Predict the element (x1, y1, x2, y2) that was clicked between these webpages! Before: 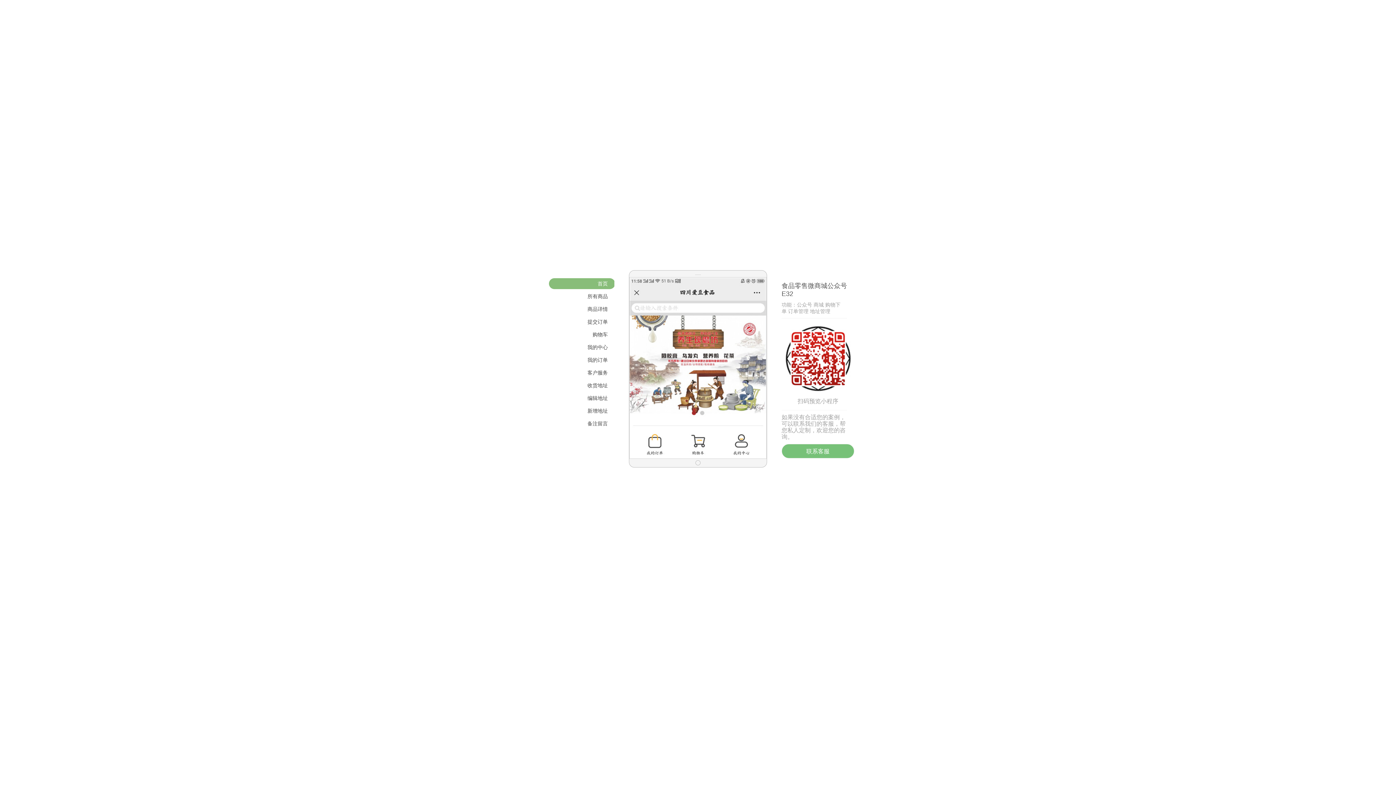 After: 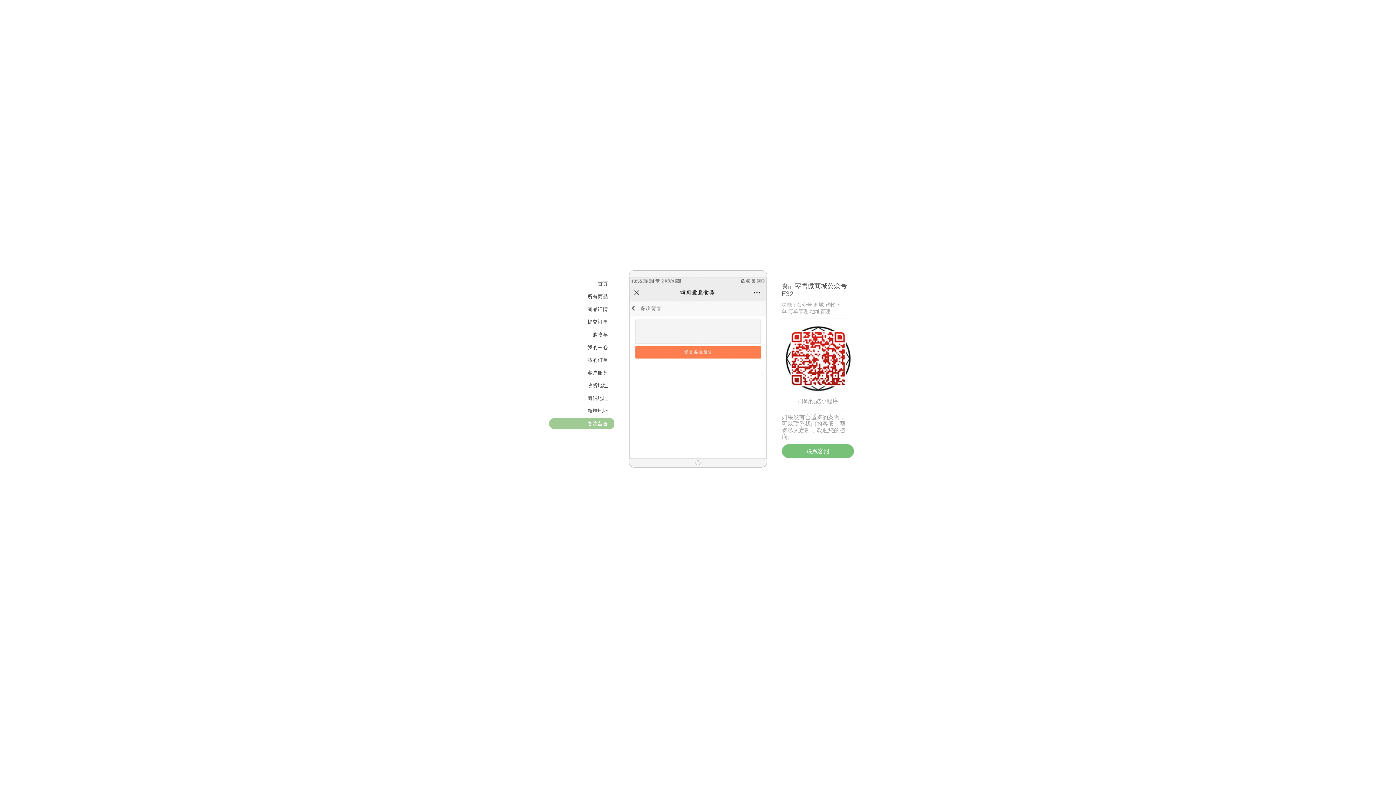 Action: label: 备注留言 bbox: (549, 418, 615, 429)